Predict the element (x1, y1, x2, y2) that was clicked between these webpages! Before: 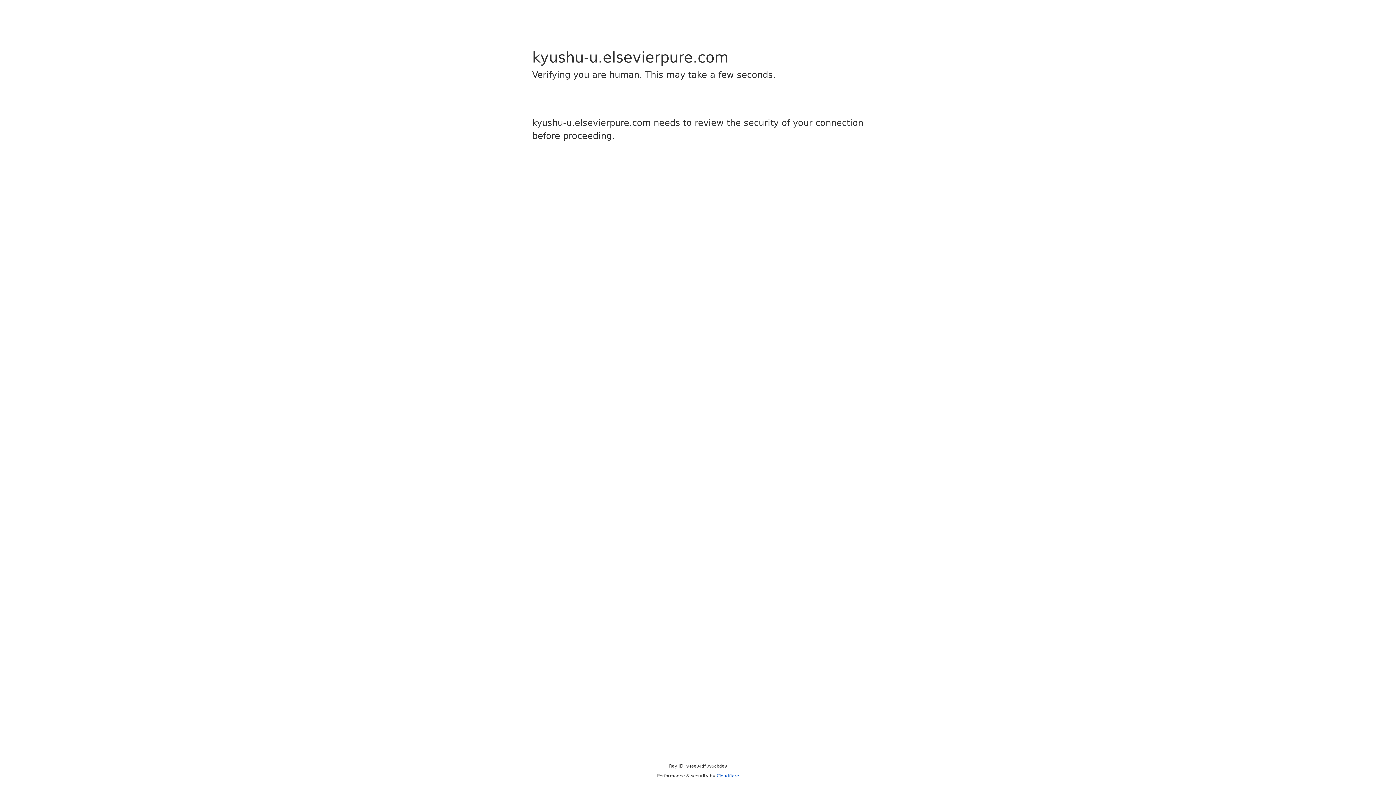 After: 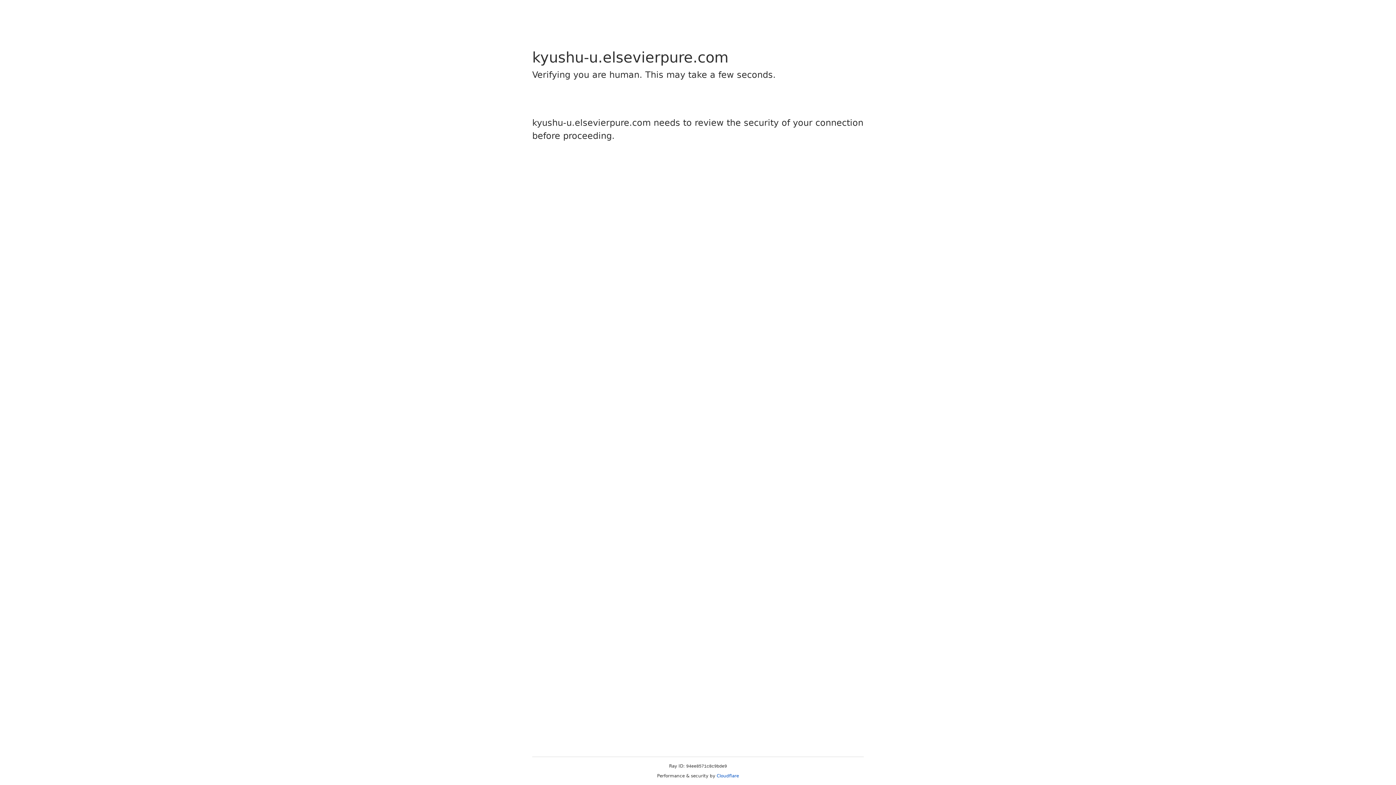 Action: bbox: (716, 773, 739, 778) label: Cloudflare